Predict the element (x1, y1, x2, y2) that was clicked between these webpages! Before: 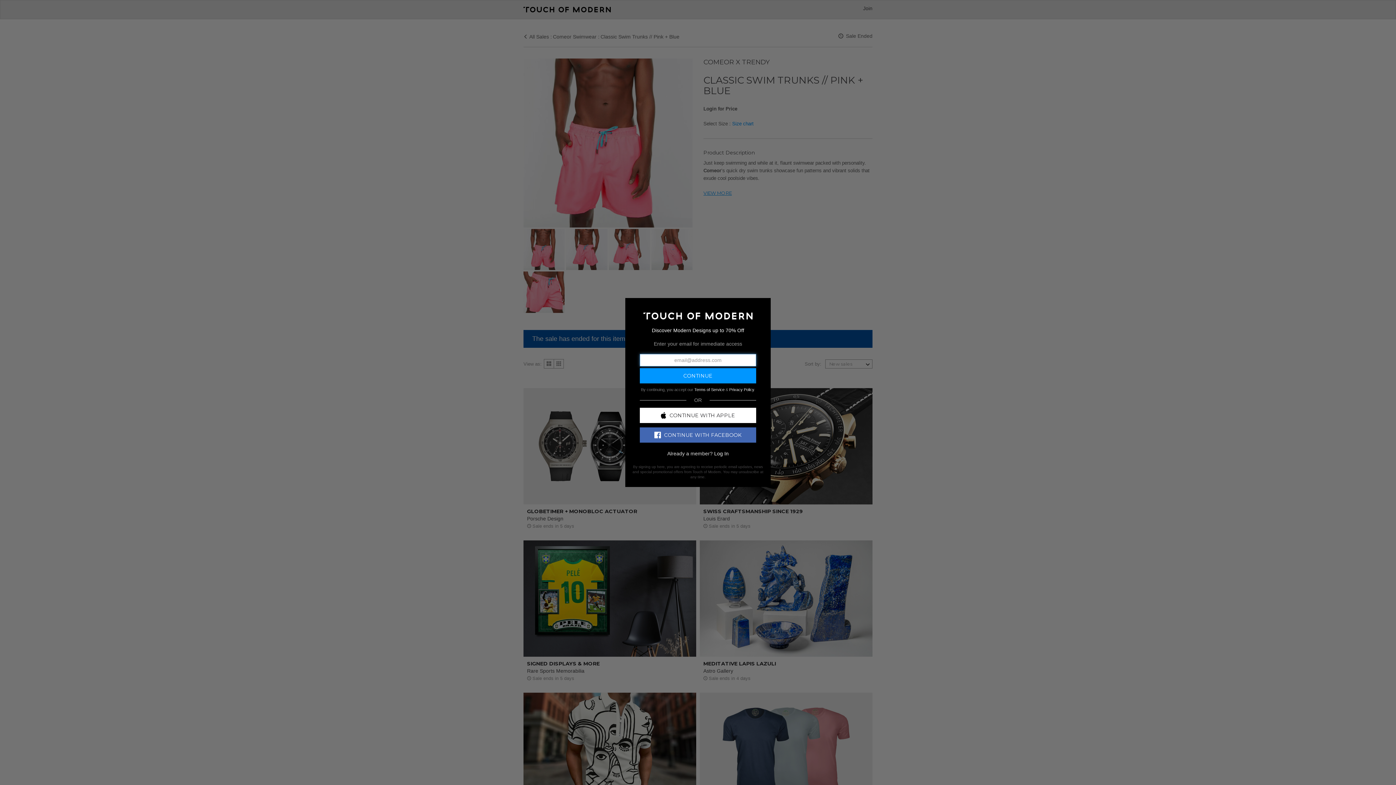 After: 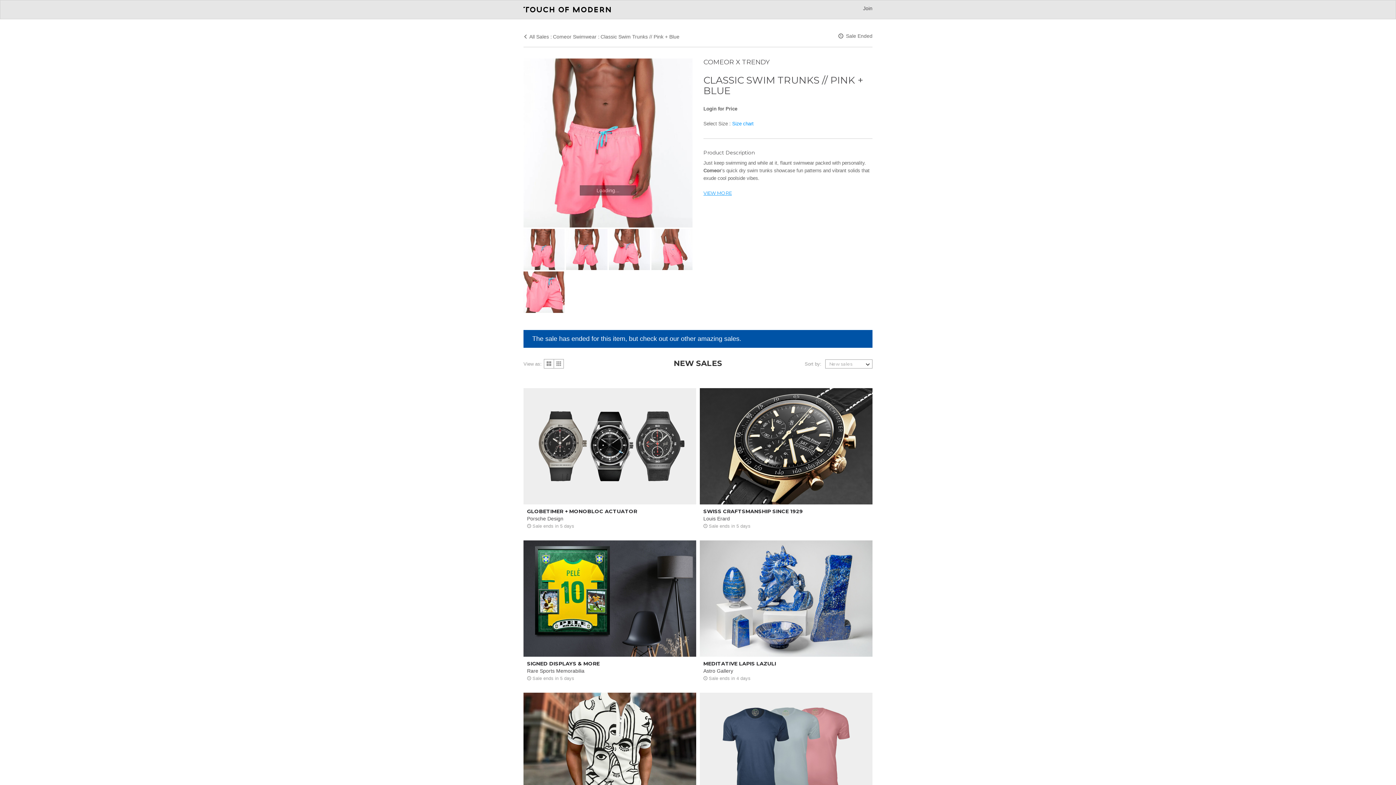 Action: bbox: (640, 427, 756, 442) label: CONTINUE WITH FACEBOOK